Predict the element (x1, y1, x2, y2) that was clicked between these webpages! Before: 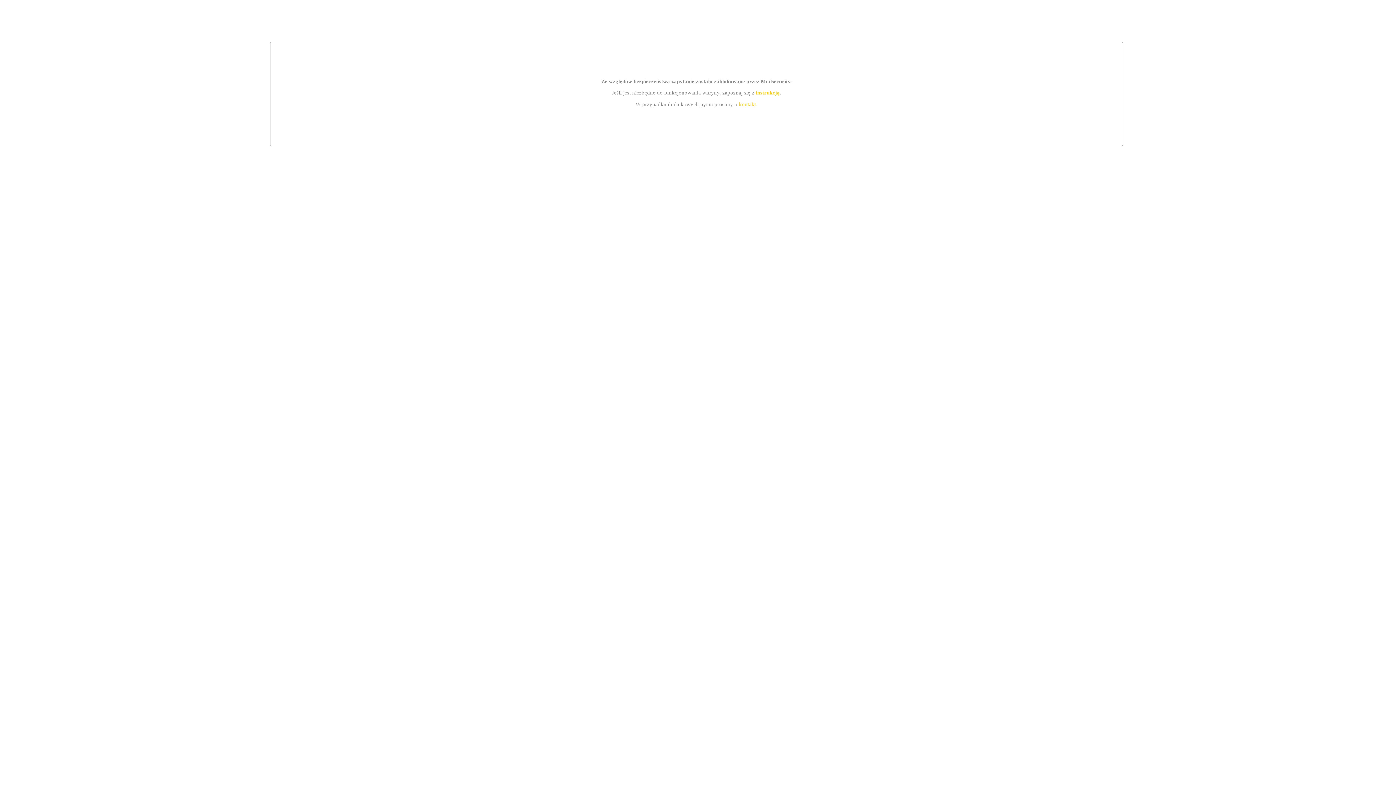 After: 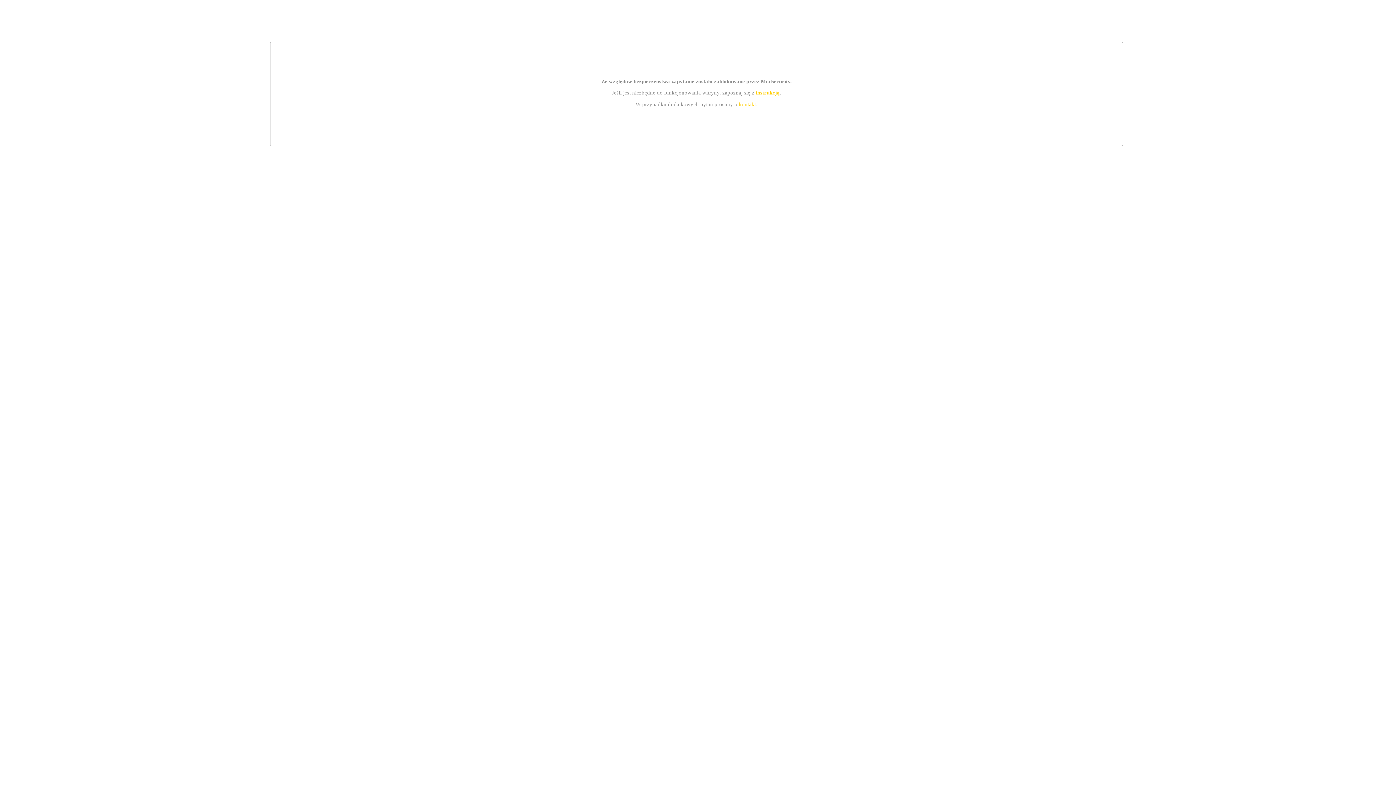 Action: bbox: (739, 101, 756, 107) label: kontakt